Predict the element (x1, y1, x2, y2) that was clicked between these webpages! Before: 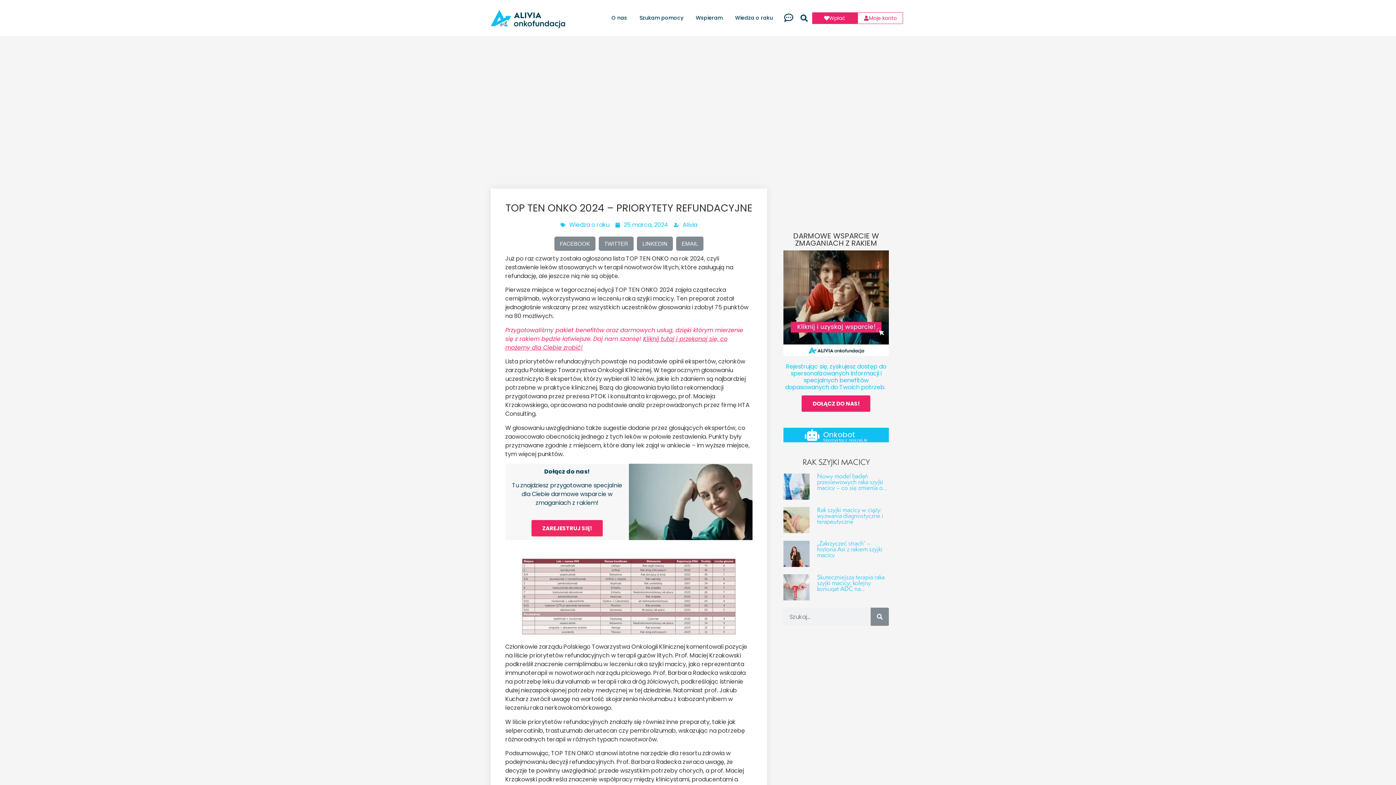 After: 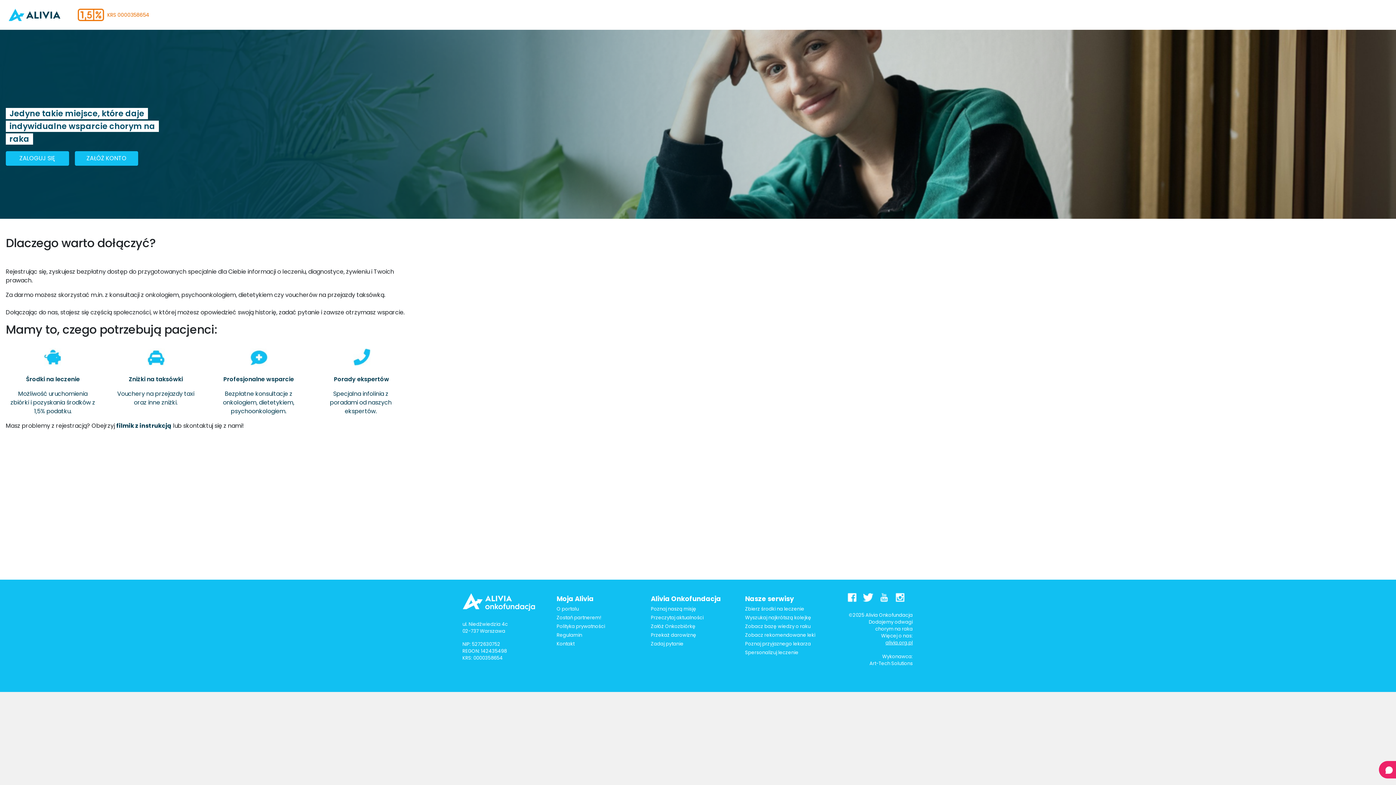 Action: bbox: (801, 395, 870, 412) label: DOŁĄCZ DO NAS!